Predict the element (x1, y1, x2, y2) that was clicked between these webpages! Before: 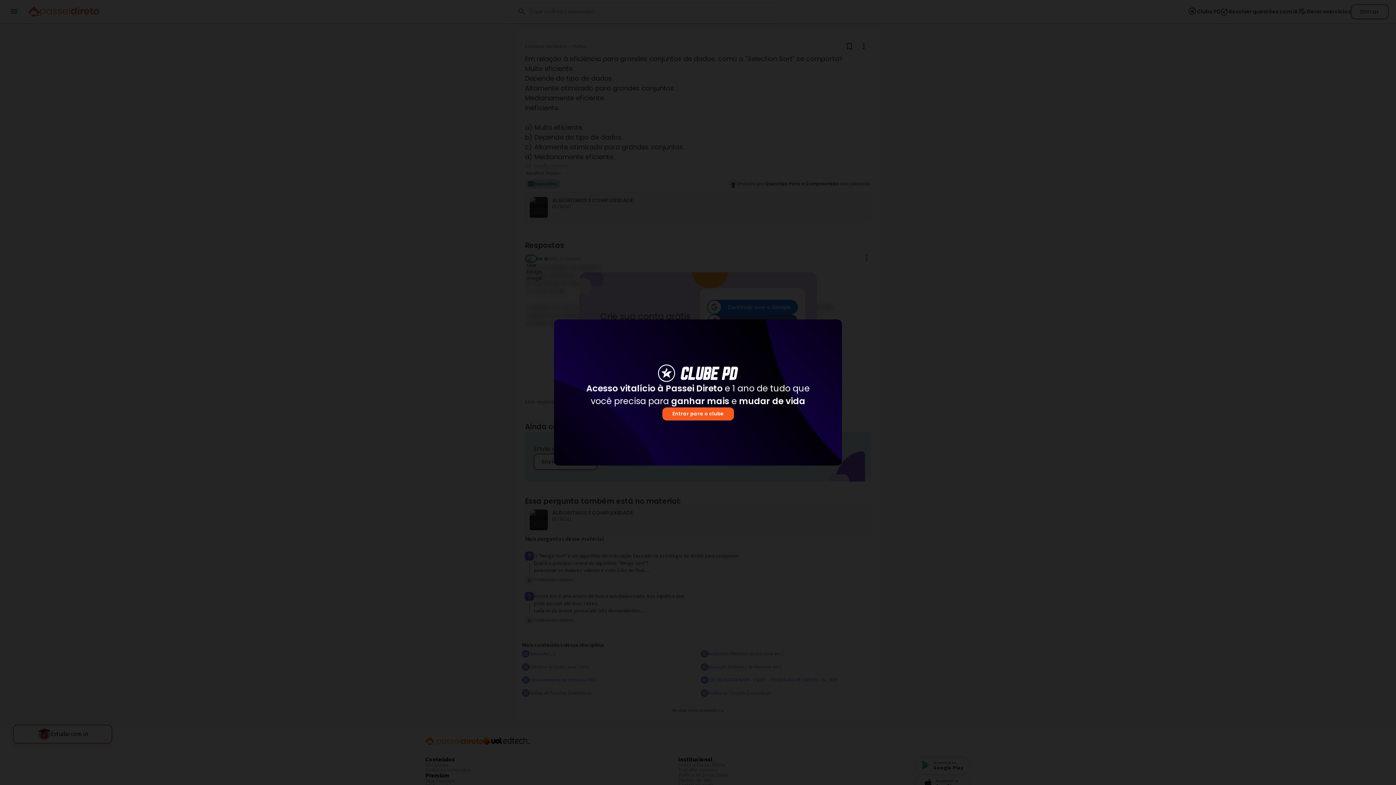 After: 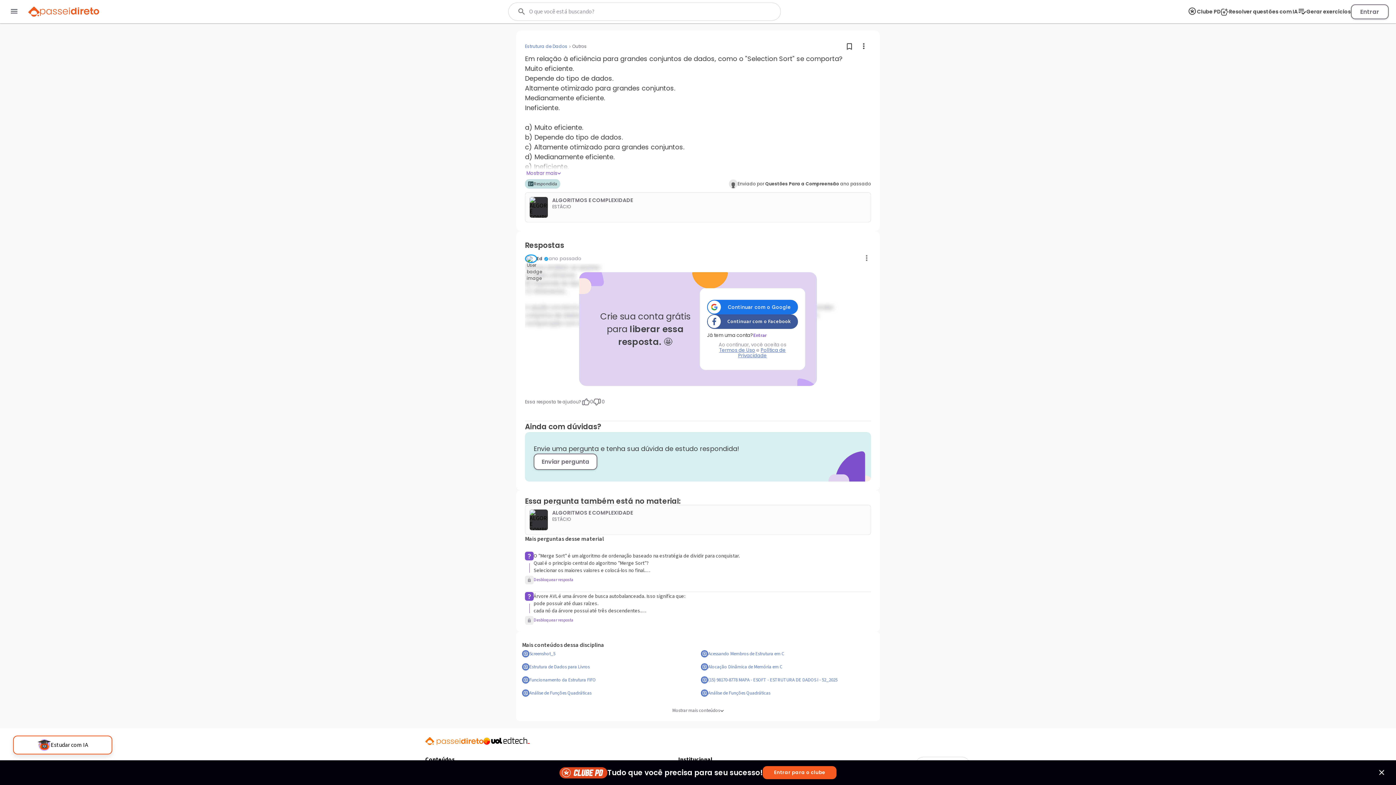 Action: bbox: (662, 407, 734, 420) label: Entrar para o clube